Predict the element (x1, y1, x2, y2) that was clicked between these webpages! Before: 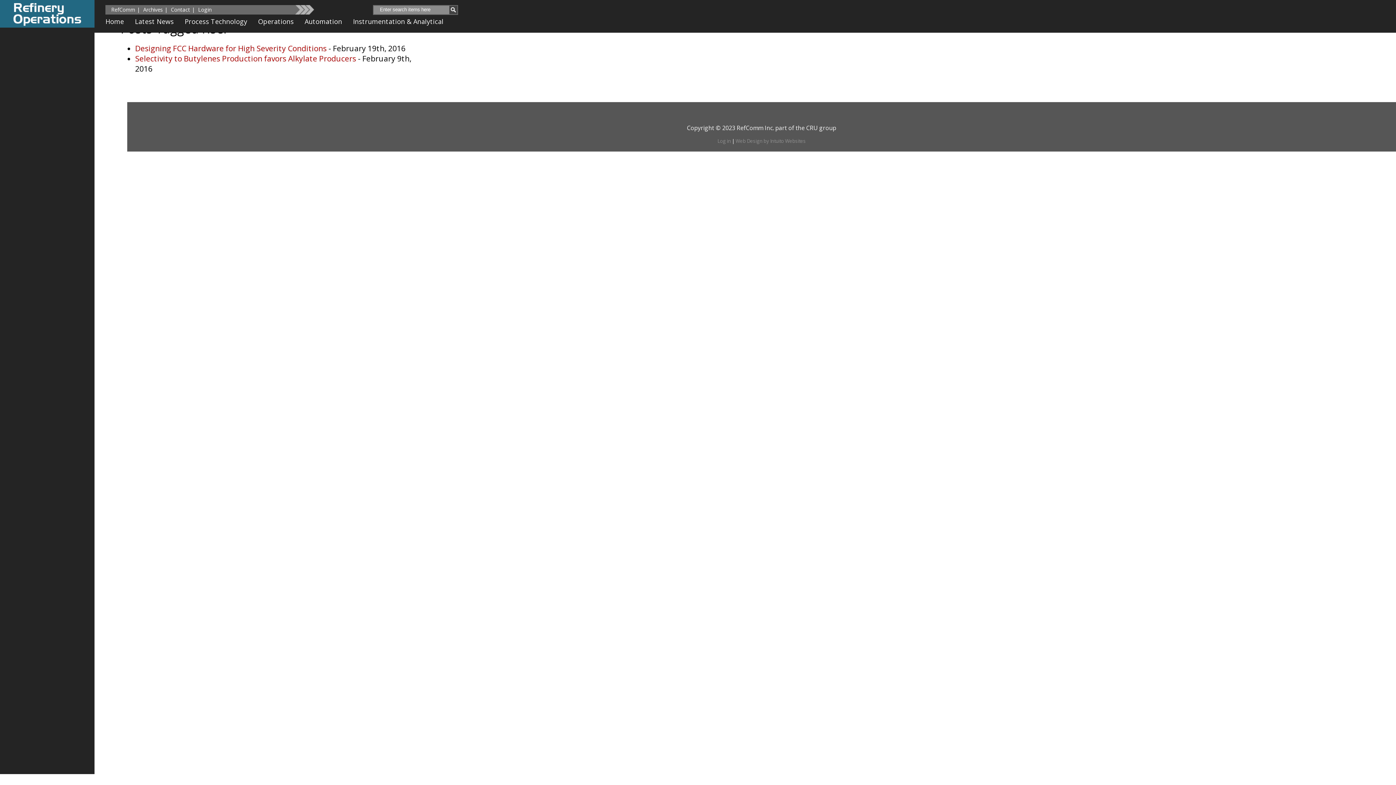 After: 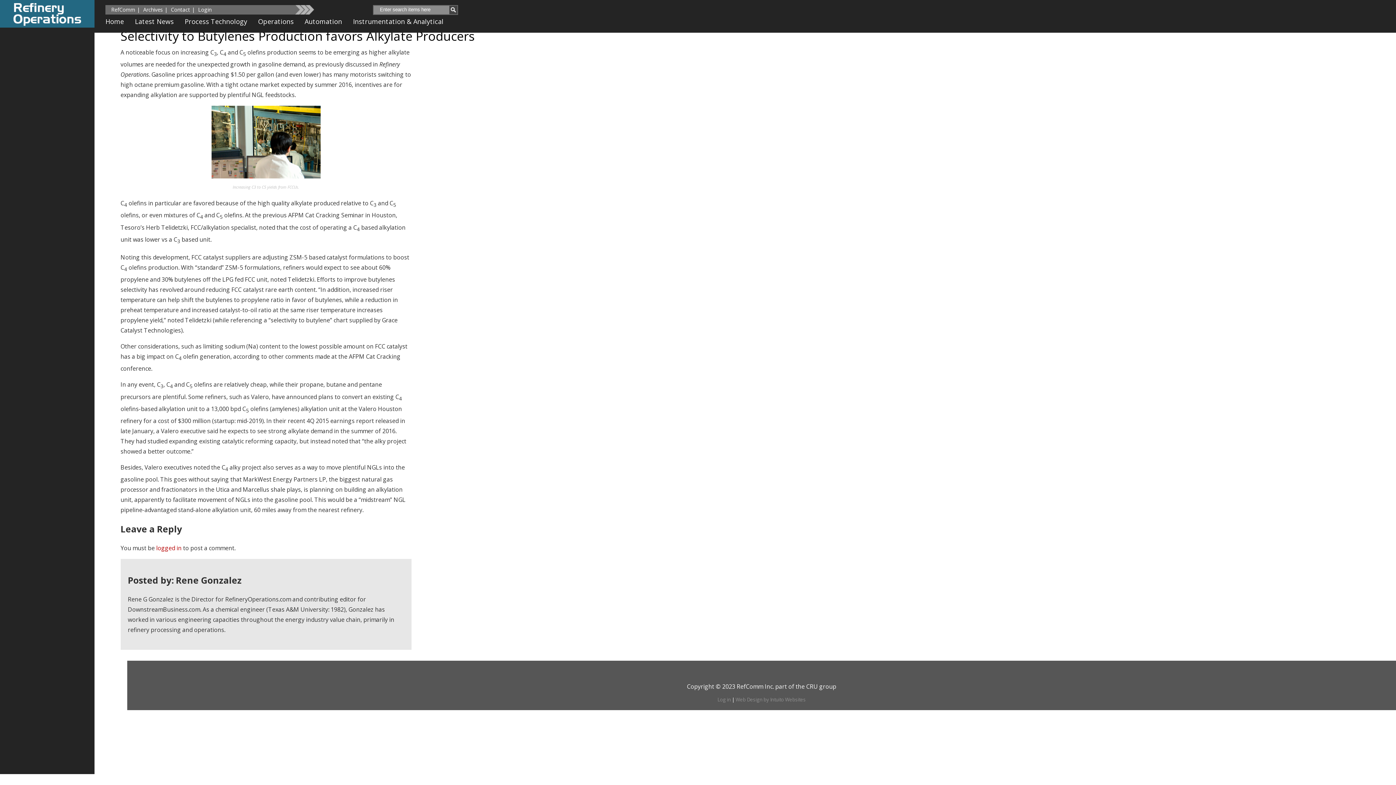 Action: bbox: (135, 53, 358, 63) label: Selectivity to Butylenes Production favors Alkylate Producers 